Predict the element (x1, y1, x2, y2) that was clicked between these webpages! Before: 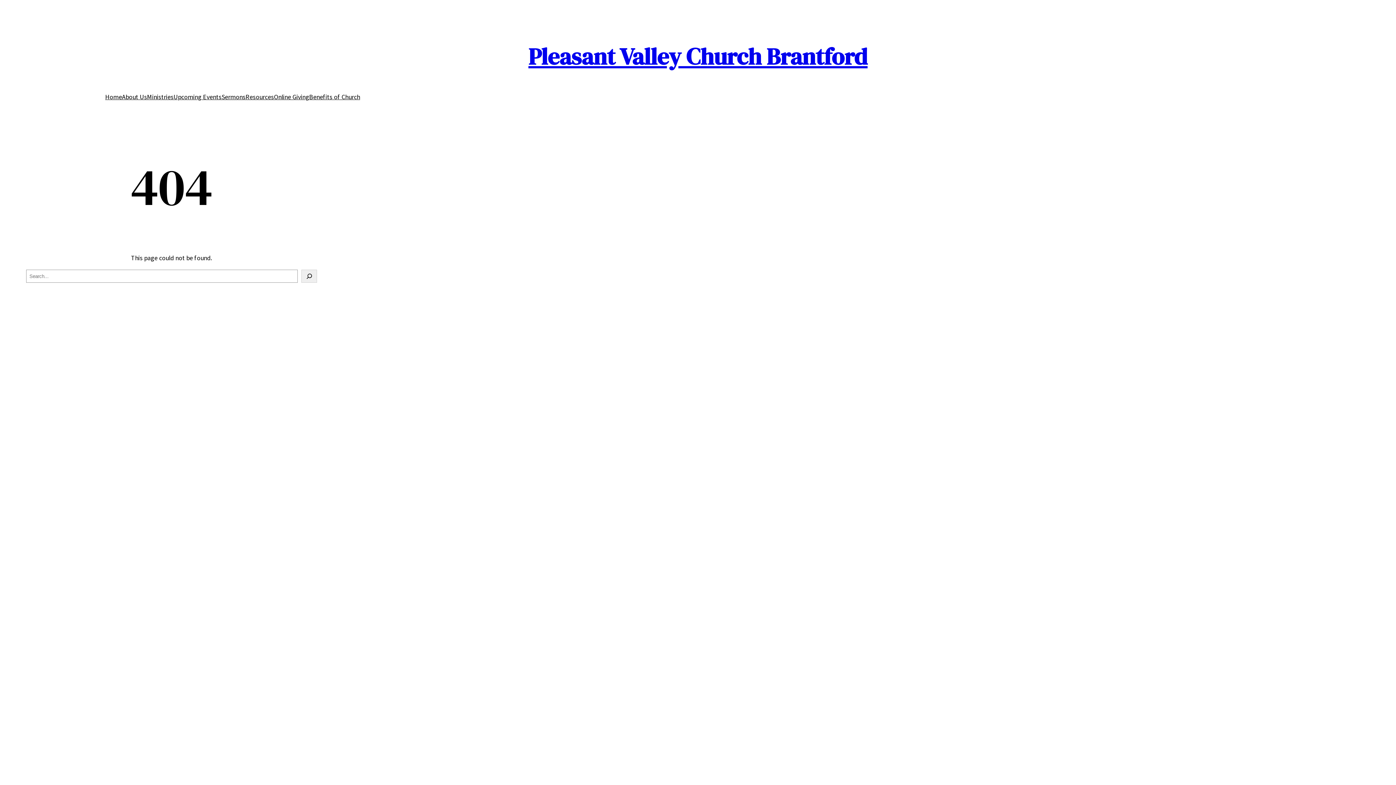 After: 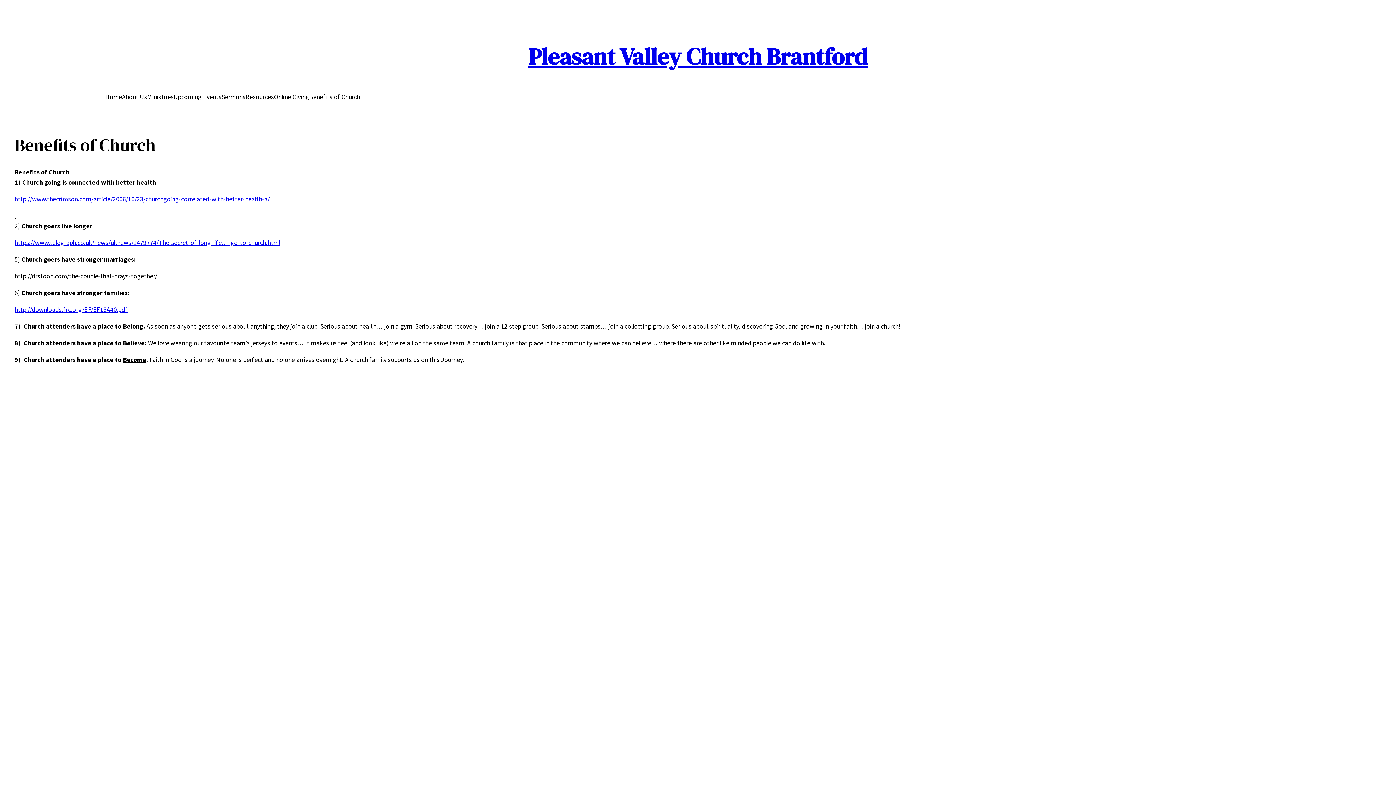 Action: bbox: (309, 92, 360, 102) label: Benefits of Church